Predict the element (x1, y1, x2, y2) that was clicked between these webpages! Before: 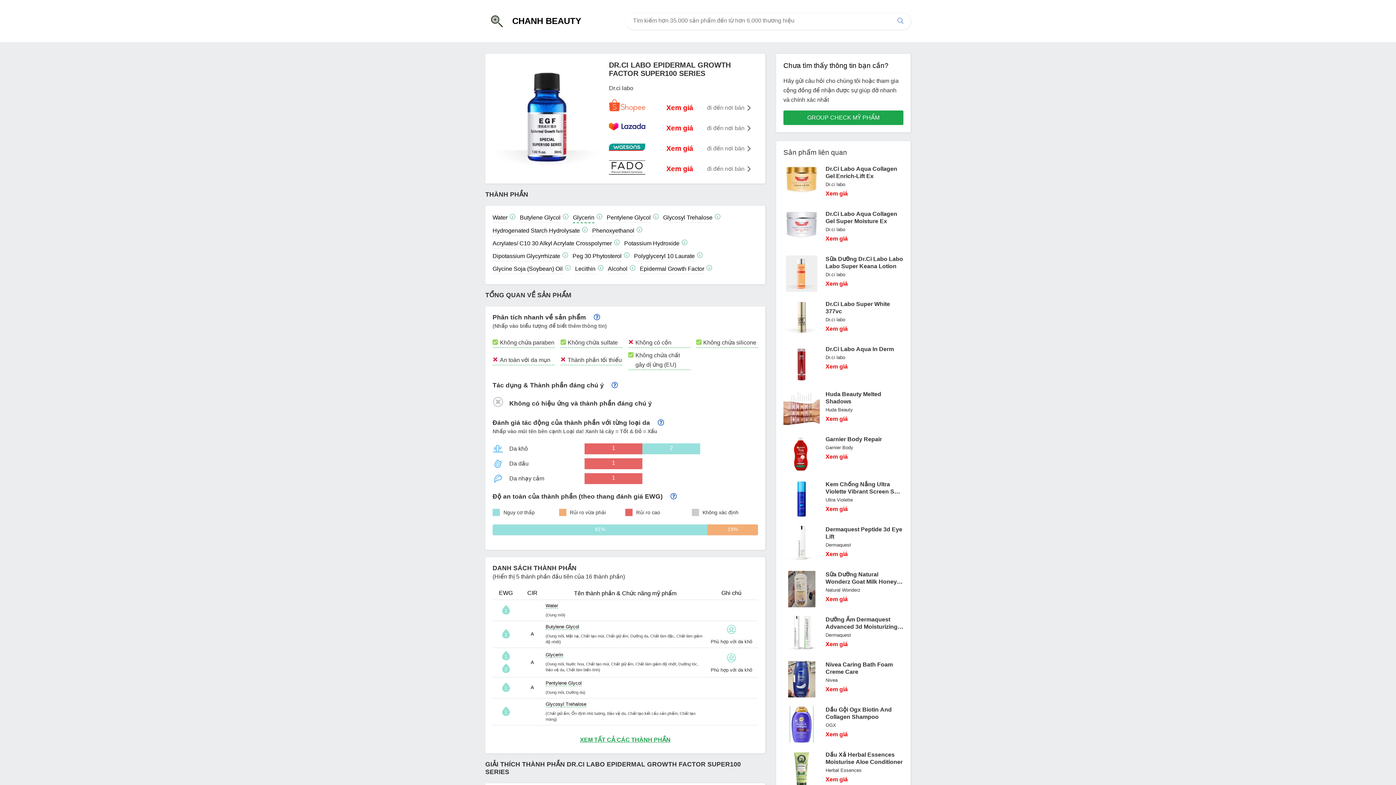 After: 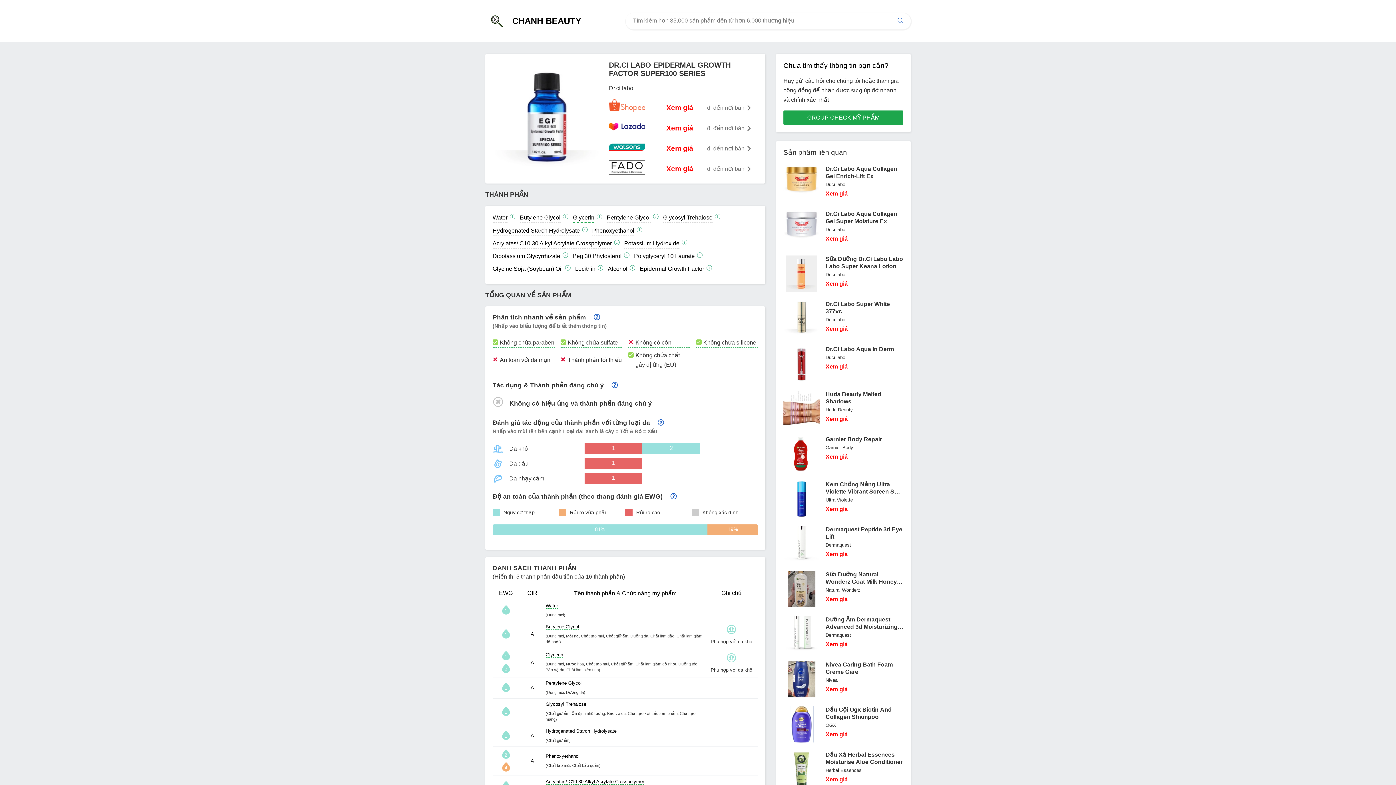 Action: bbox: (580, 728, 670, 743) label: XEM TẤT CẢ CÁC THÀNH PHẦN